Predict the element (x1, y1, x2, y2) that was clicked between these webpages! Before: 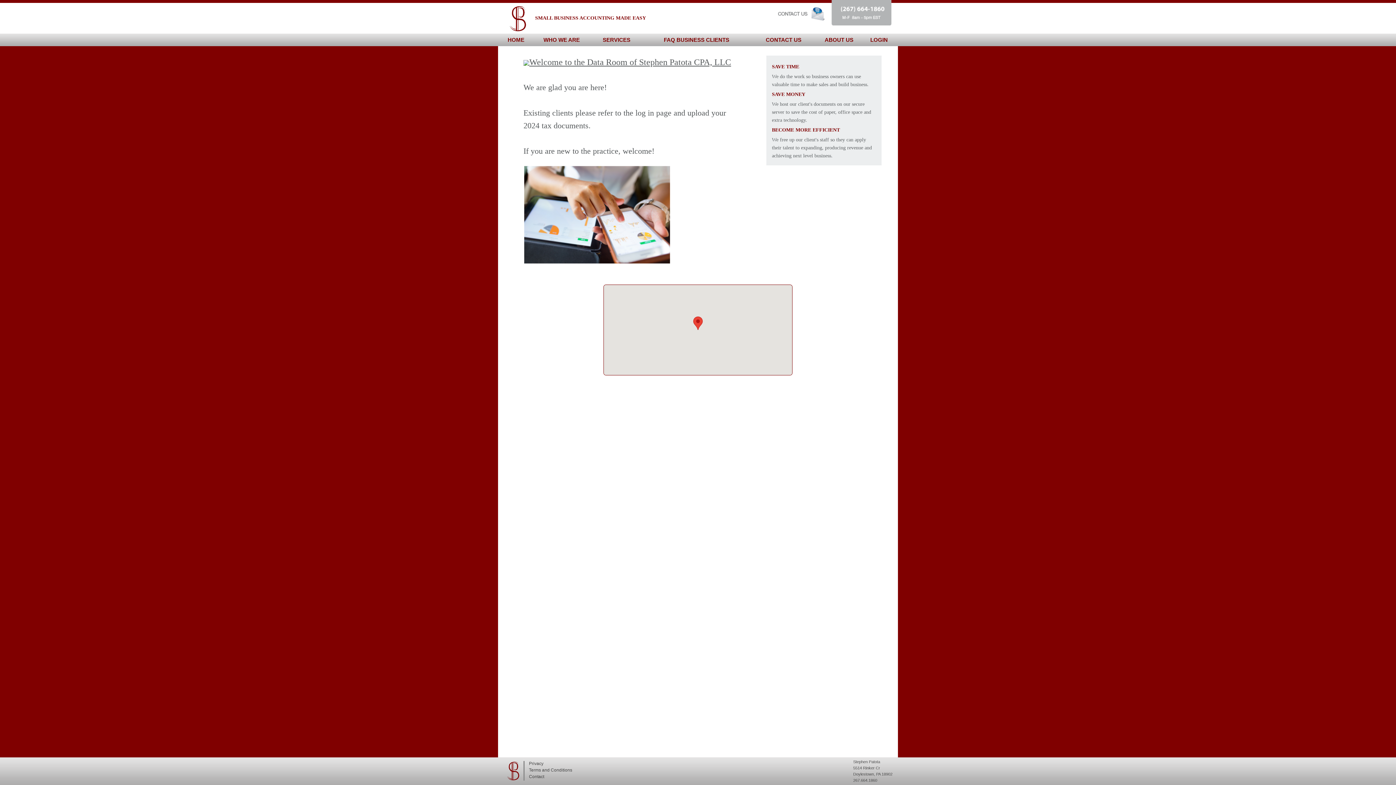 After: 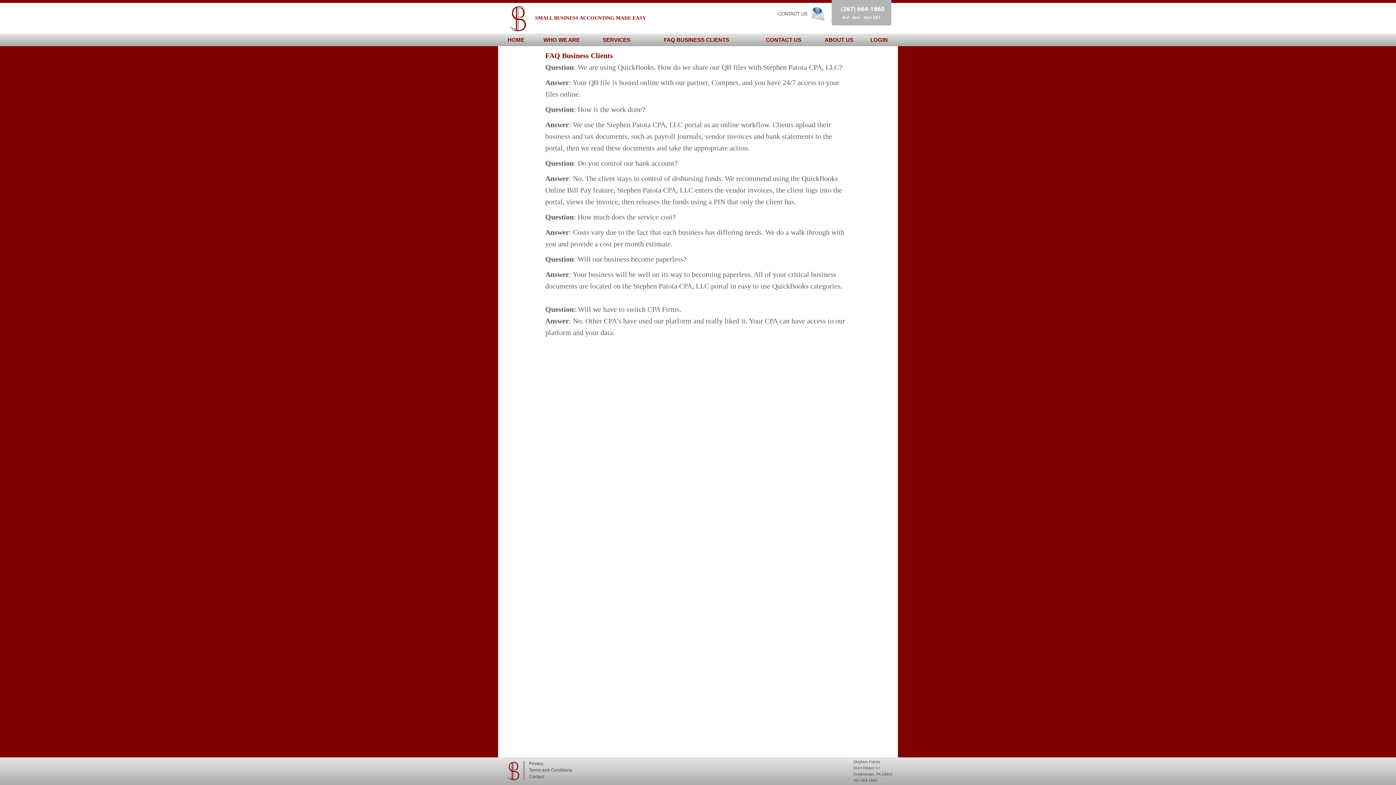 Action: bbox: (640, 33, 753, 46) label: FAQ BUSINESS CLIENTS